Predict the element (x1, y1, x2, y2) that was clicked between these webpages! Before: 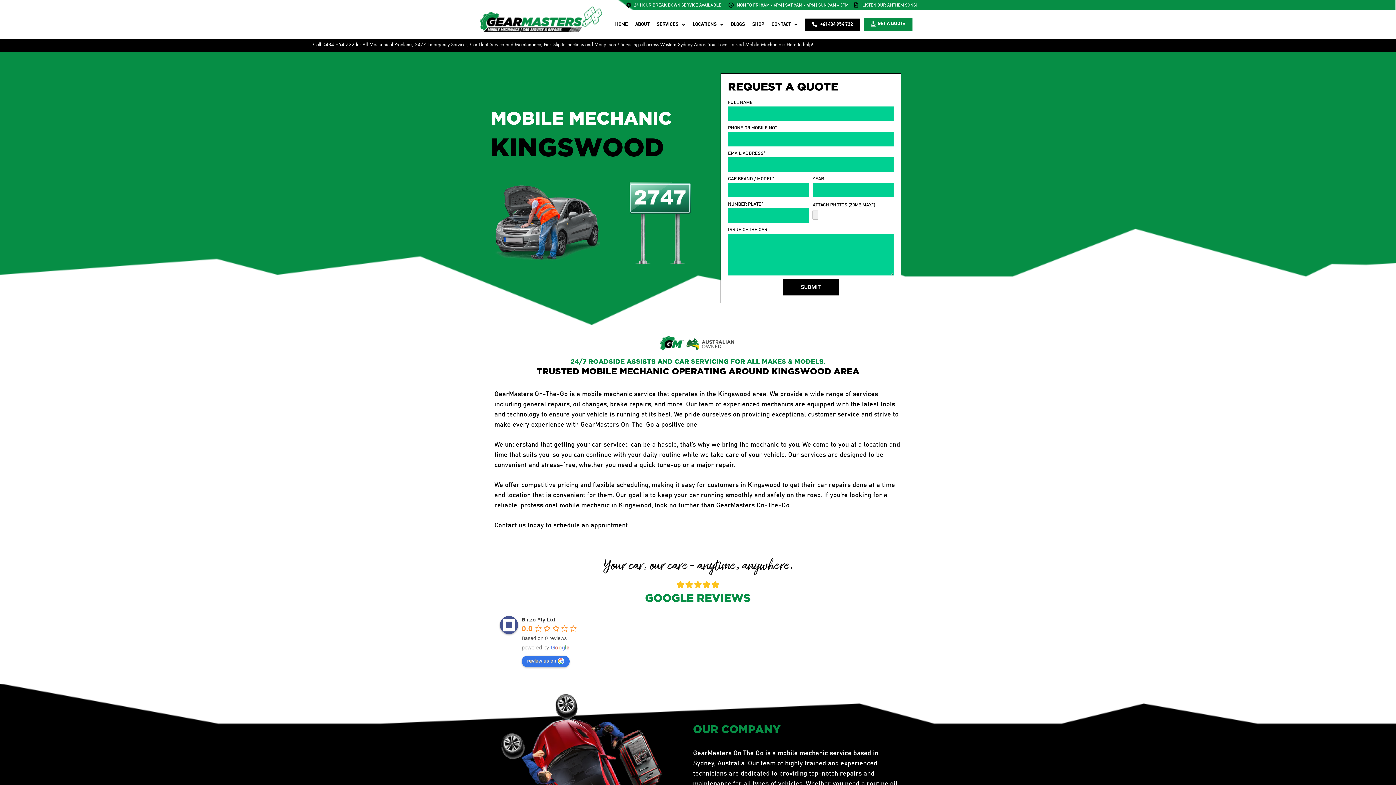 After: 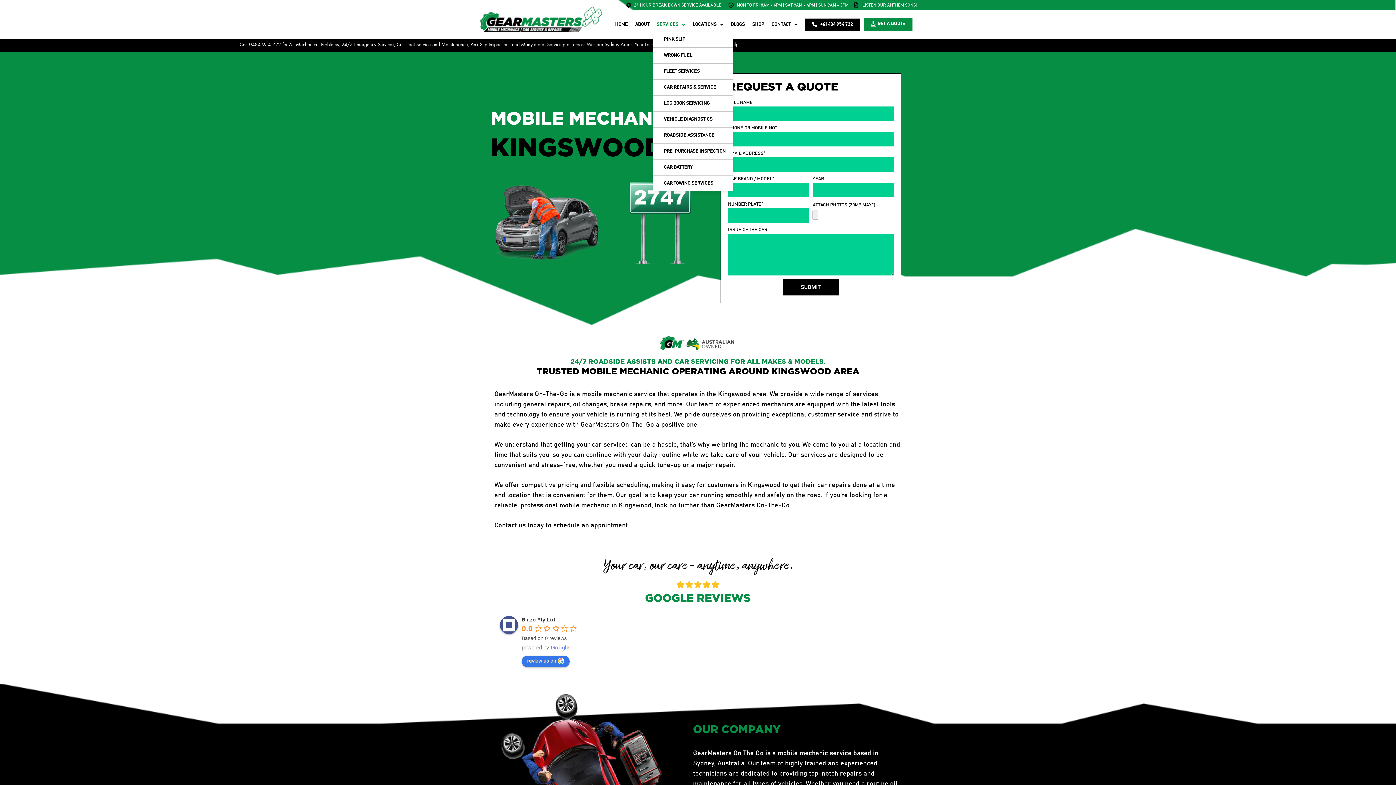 Action: bbox: (653, 17, 689, 31) label: SERVICES